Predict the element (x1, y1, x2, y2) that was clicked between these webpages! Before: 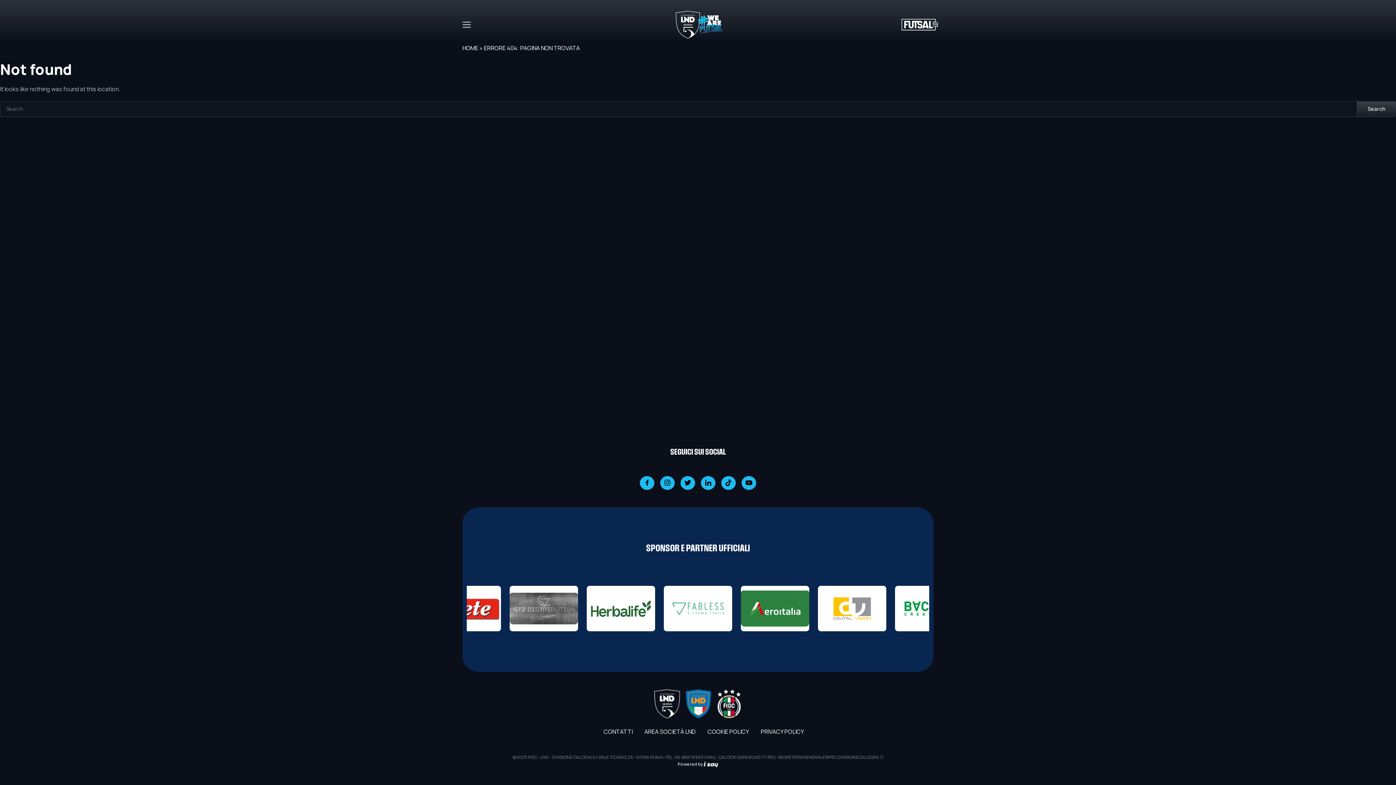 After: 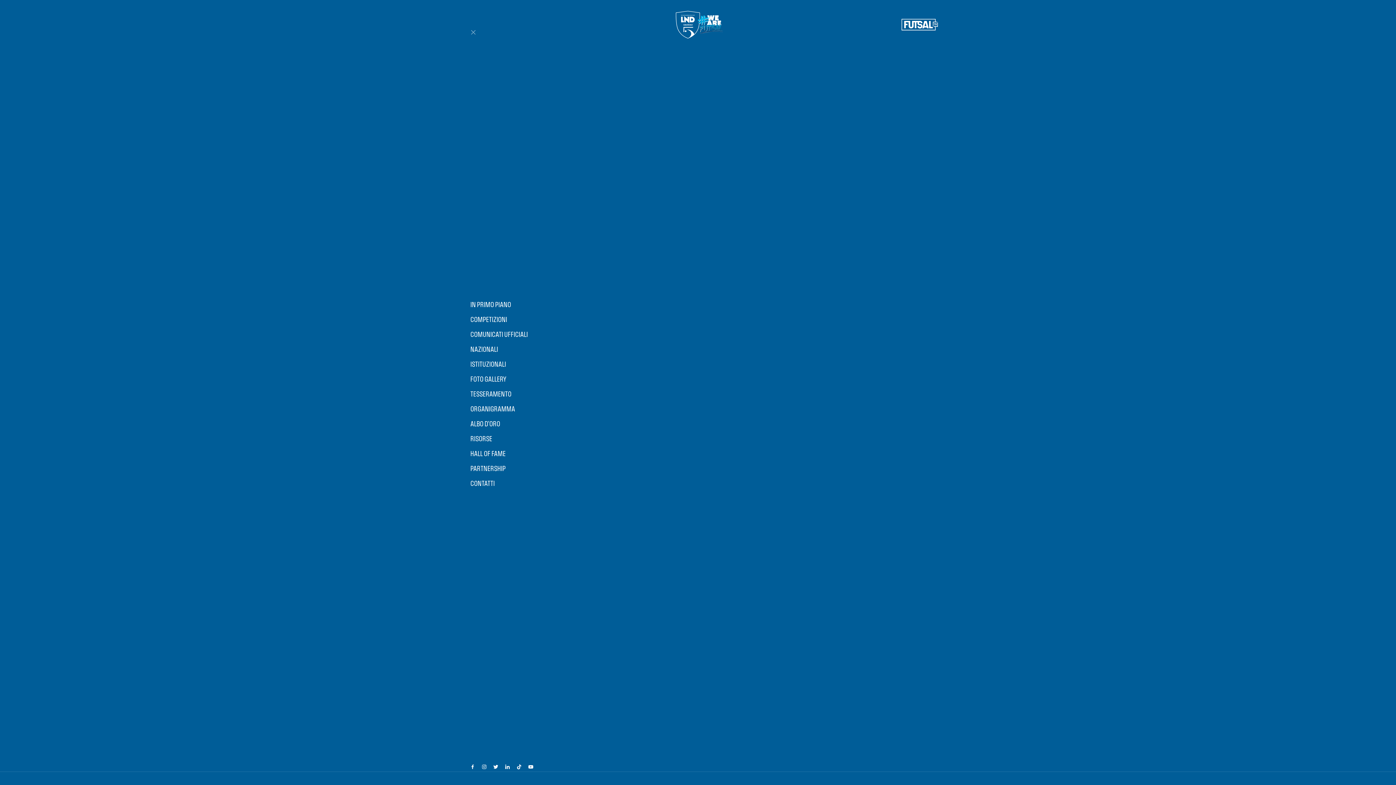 Action: bbox: (461, 18, 472, 31) label: Toggle navigation